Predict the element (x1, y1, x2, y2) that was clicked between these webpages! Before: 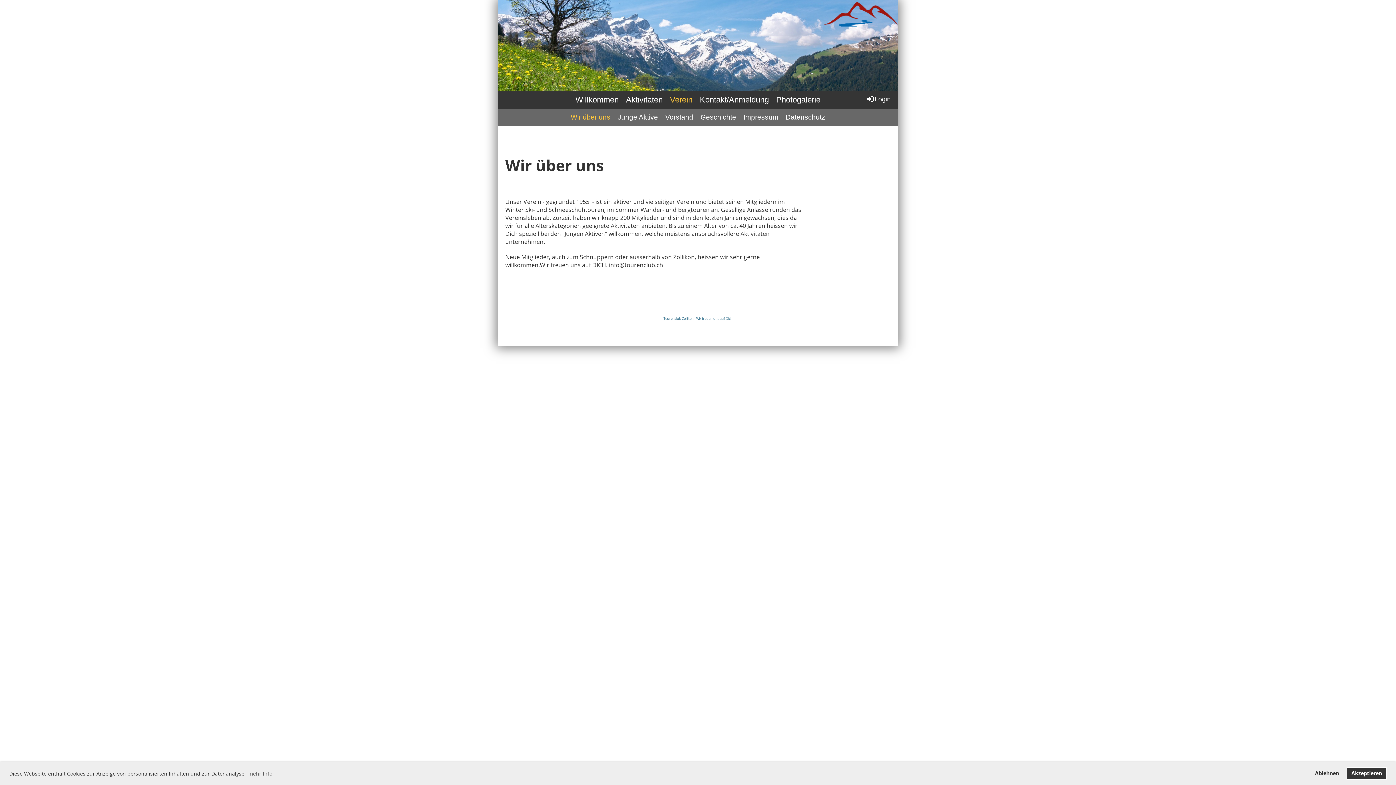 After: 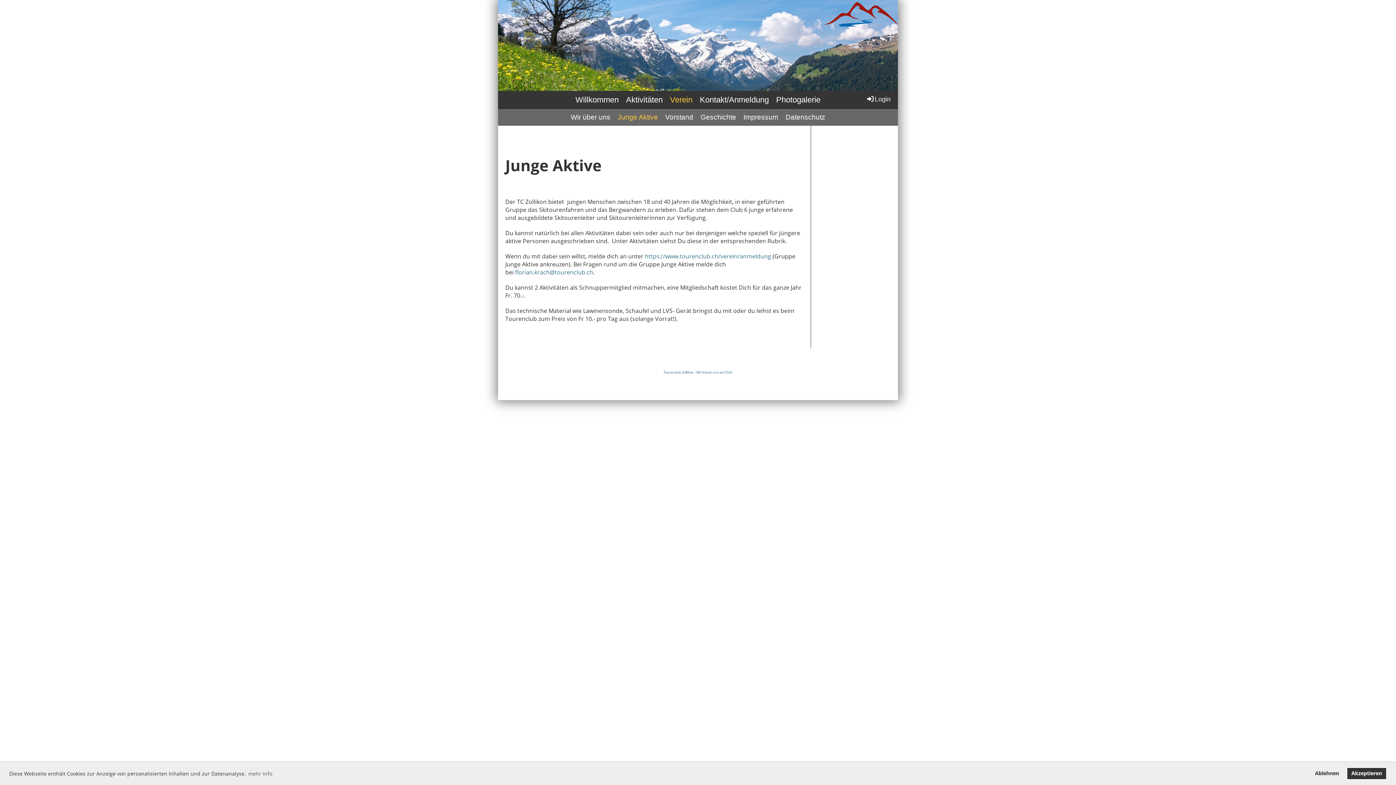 Action: bbox: (614, 109, 661, 125) label: Junge Aktive